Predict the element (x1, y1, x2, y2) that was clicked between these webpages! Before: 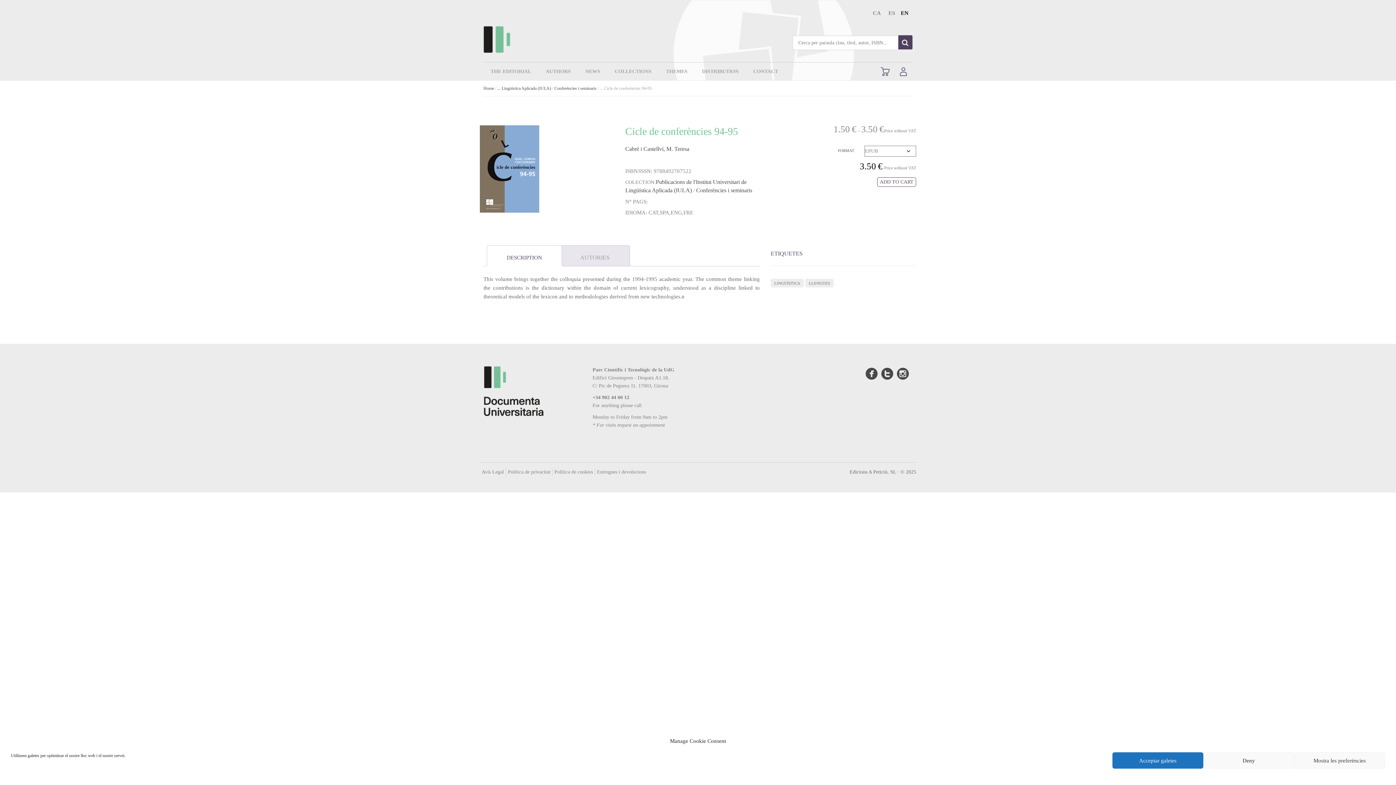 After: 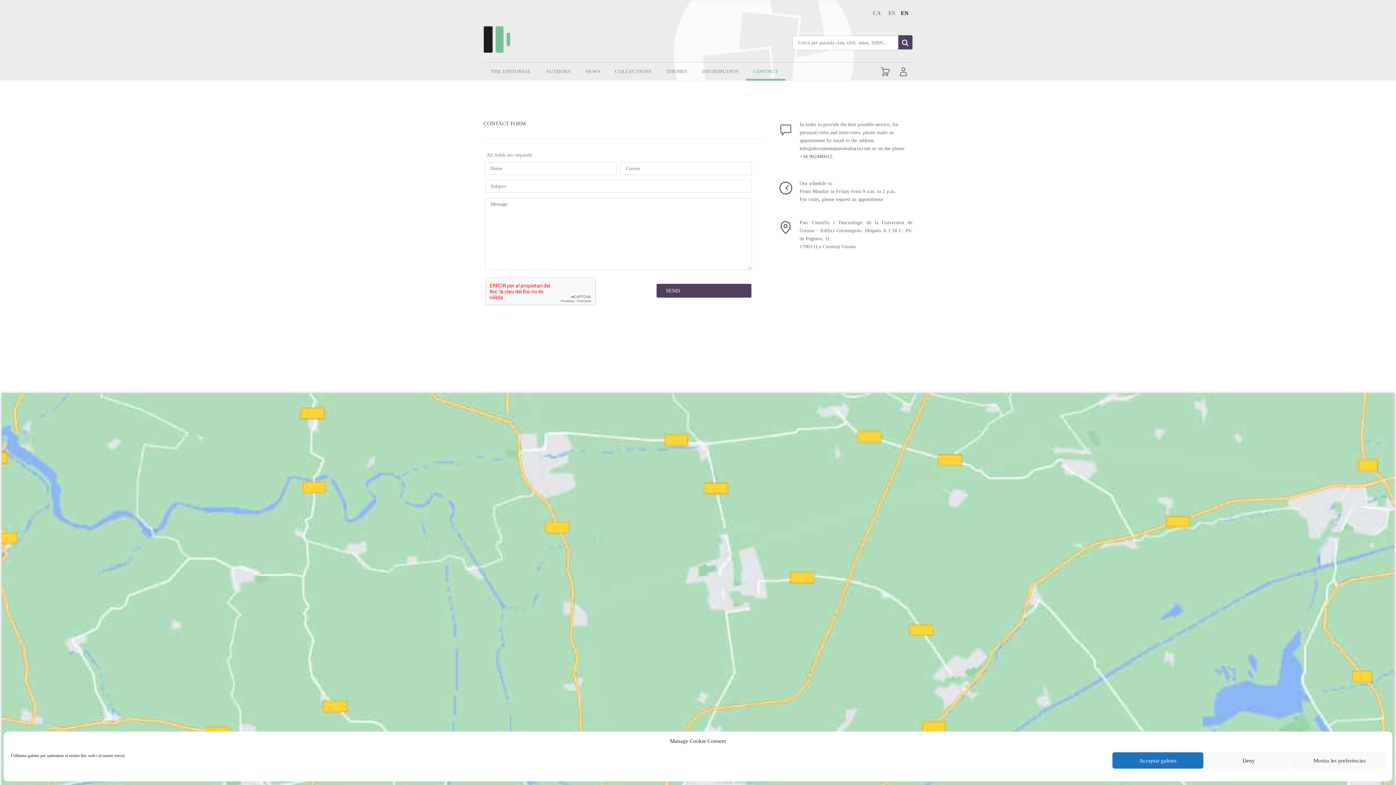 Action: label: CONTACT bbox: (746, 62, 785, 80)